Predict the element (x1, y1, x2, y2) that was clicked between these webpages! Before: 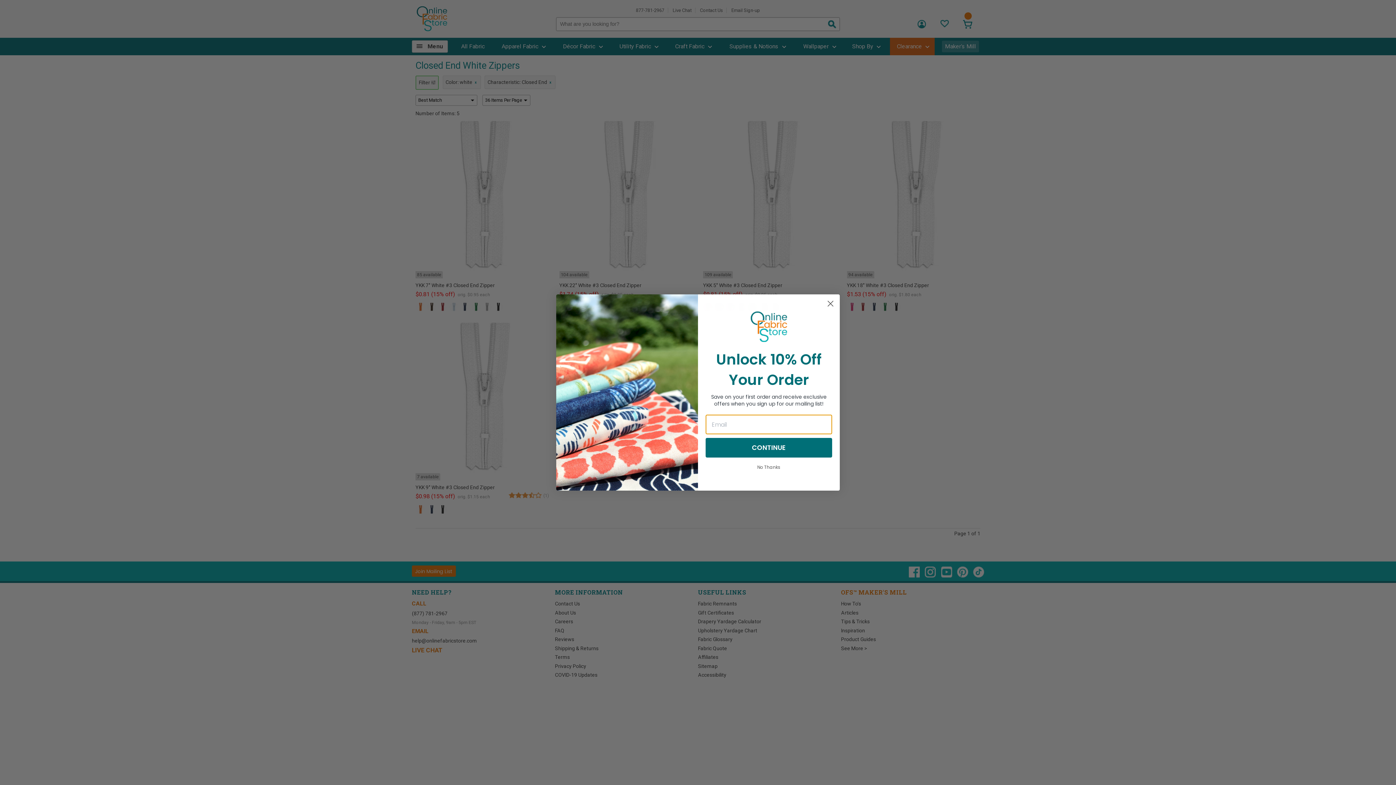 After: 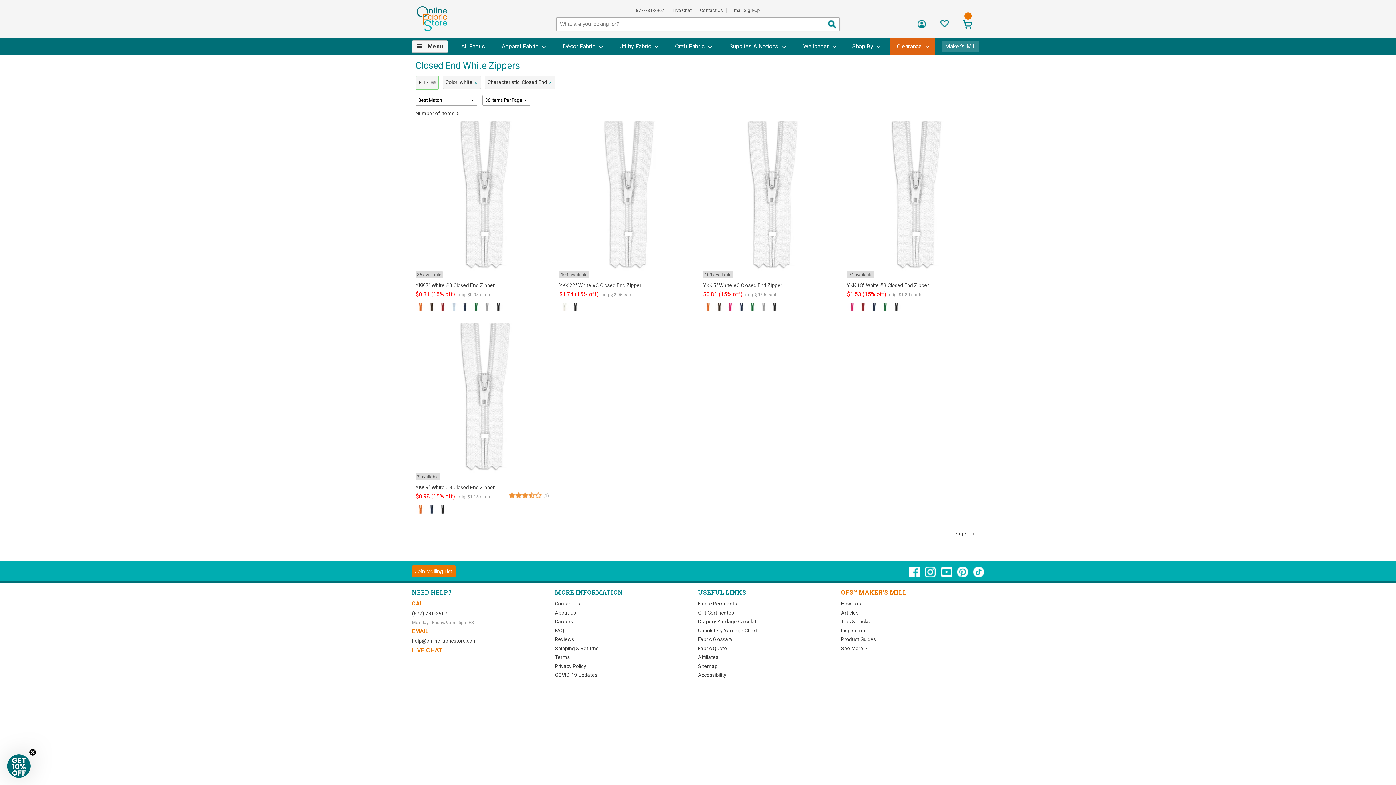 Action: label: No Thanks bbox: (705, 482, 832, 494)